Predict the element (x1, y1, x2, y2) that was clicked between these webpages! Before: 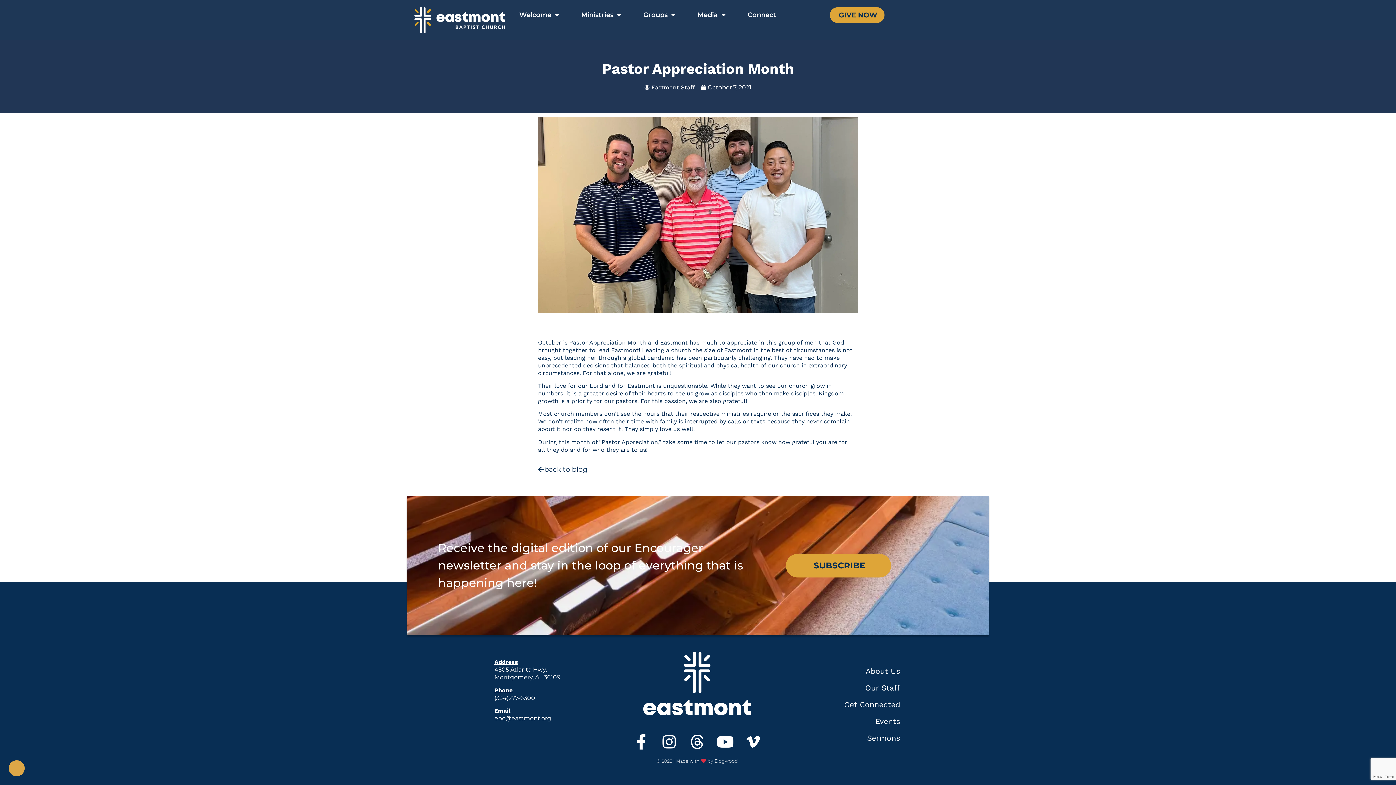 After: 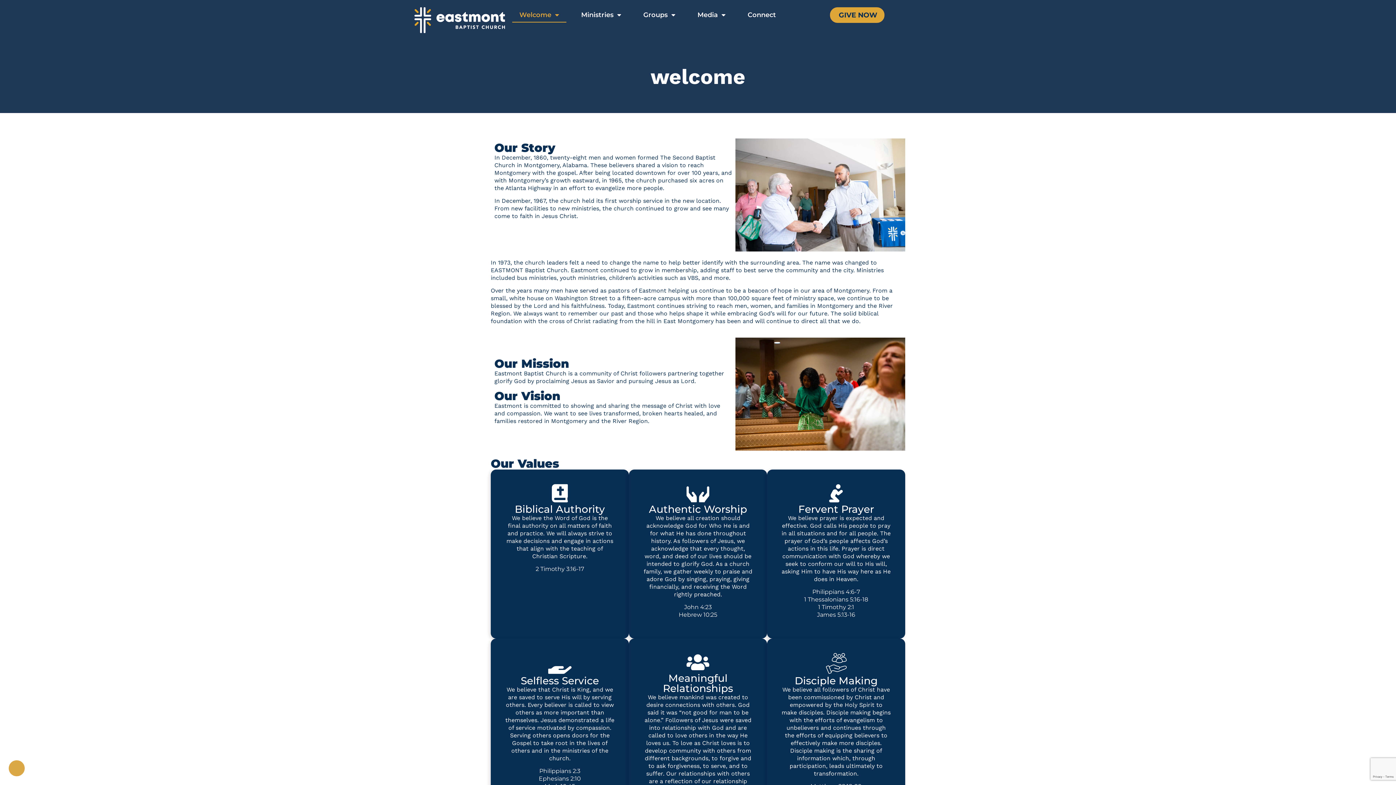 Action: bbox: (842, 663, 900, 679) label: About Us